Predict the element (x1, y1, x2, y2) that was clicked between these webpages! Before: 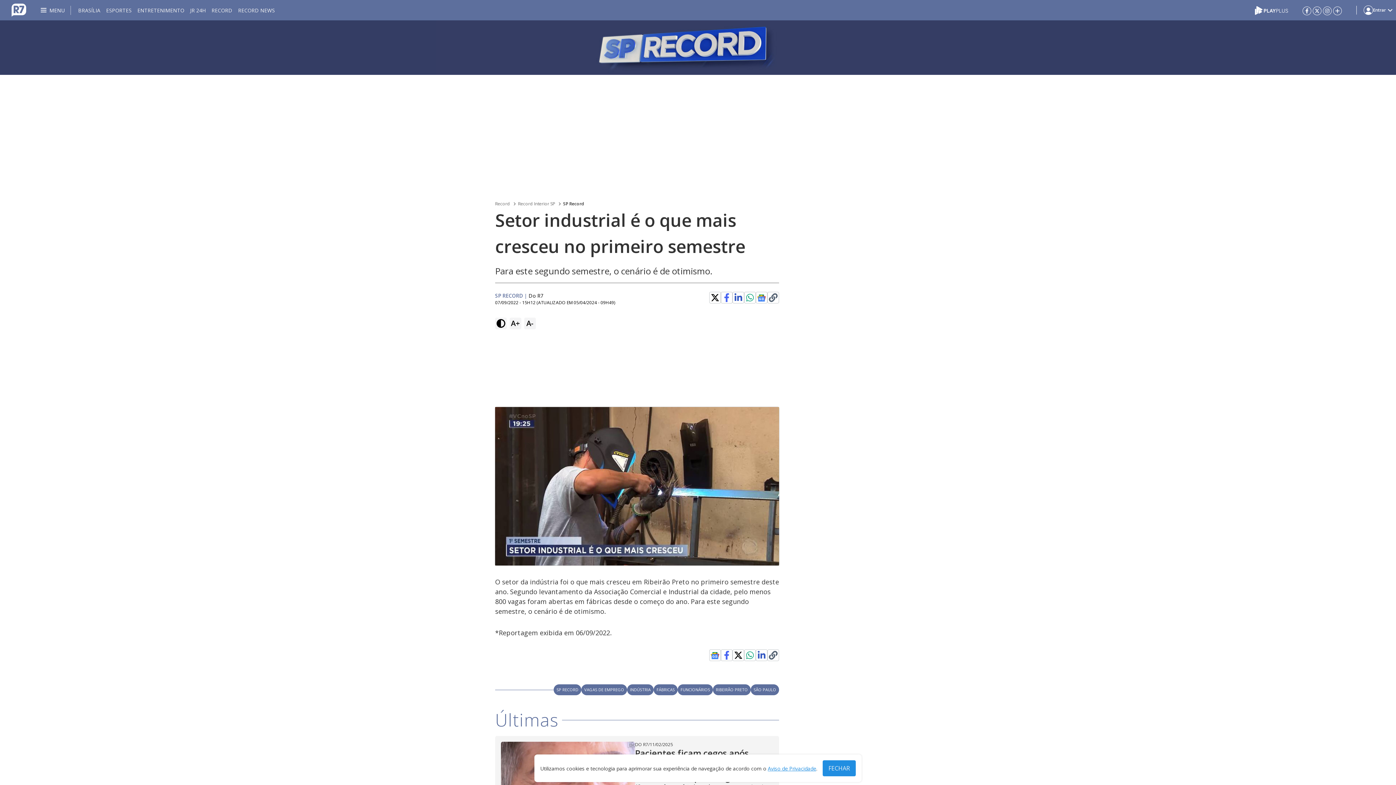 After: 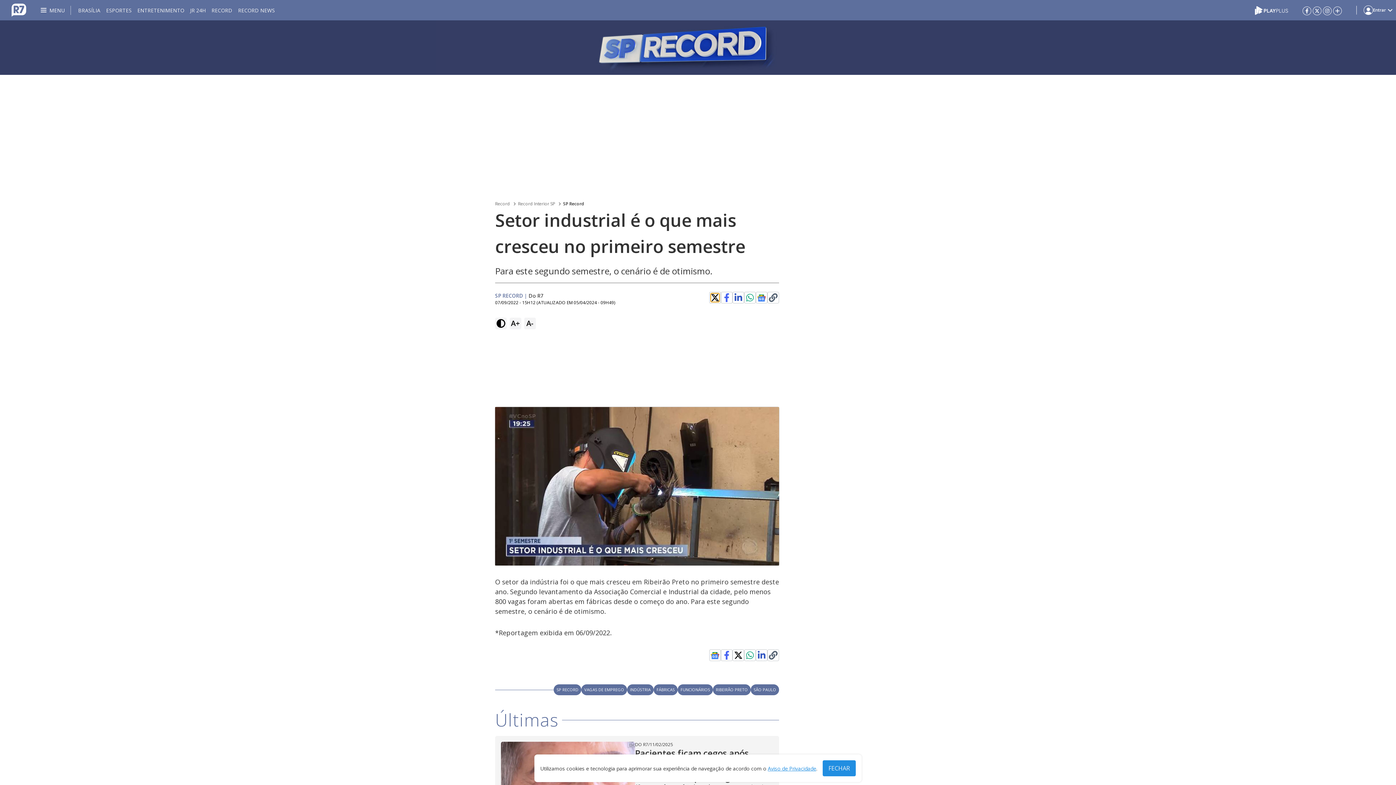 Action: bbox: (710, 293, 719, 302)